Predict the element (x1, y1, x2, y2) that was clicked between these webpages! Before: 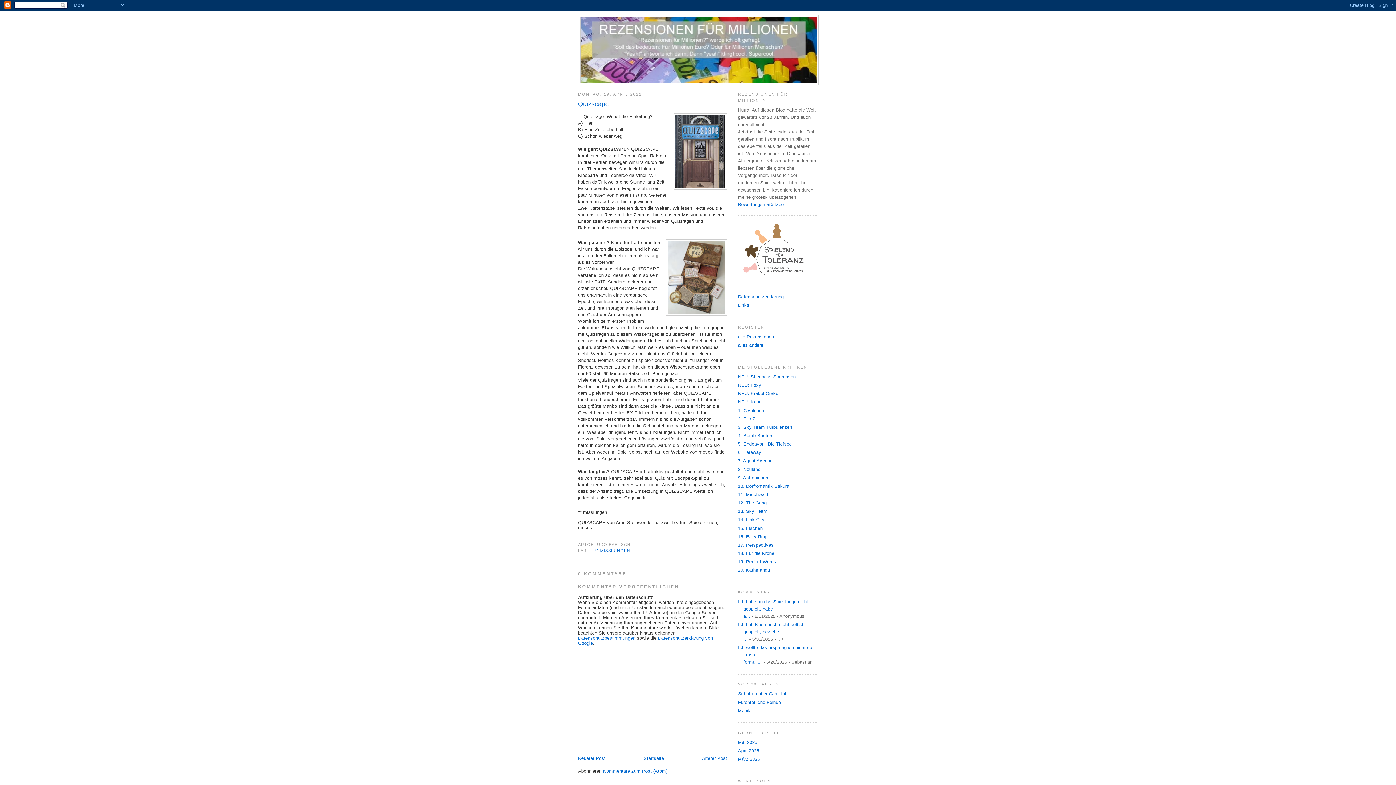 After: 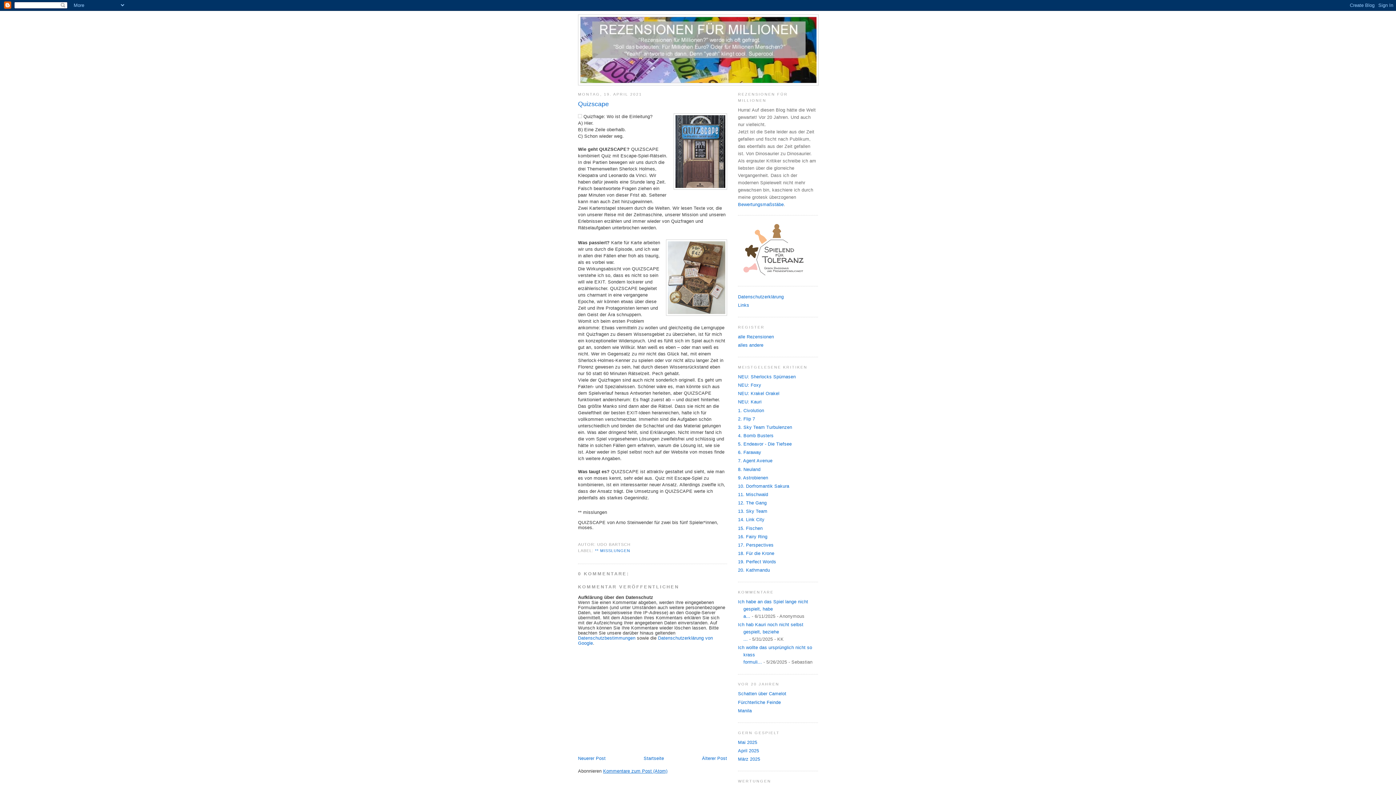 Action: bbox: (603, 768, 667, 774) label: Kommentare zum Post (Atom)